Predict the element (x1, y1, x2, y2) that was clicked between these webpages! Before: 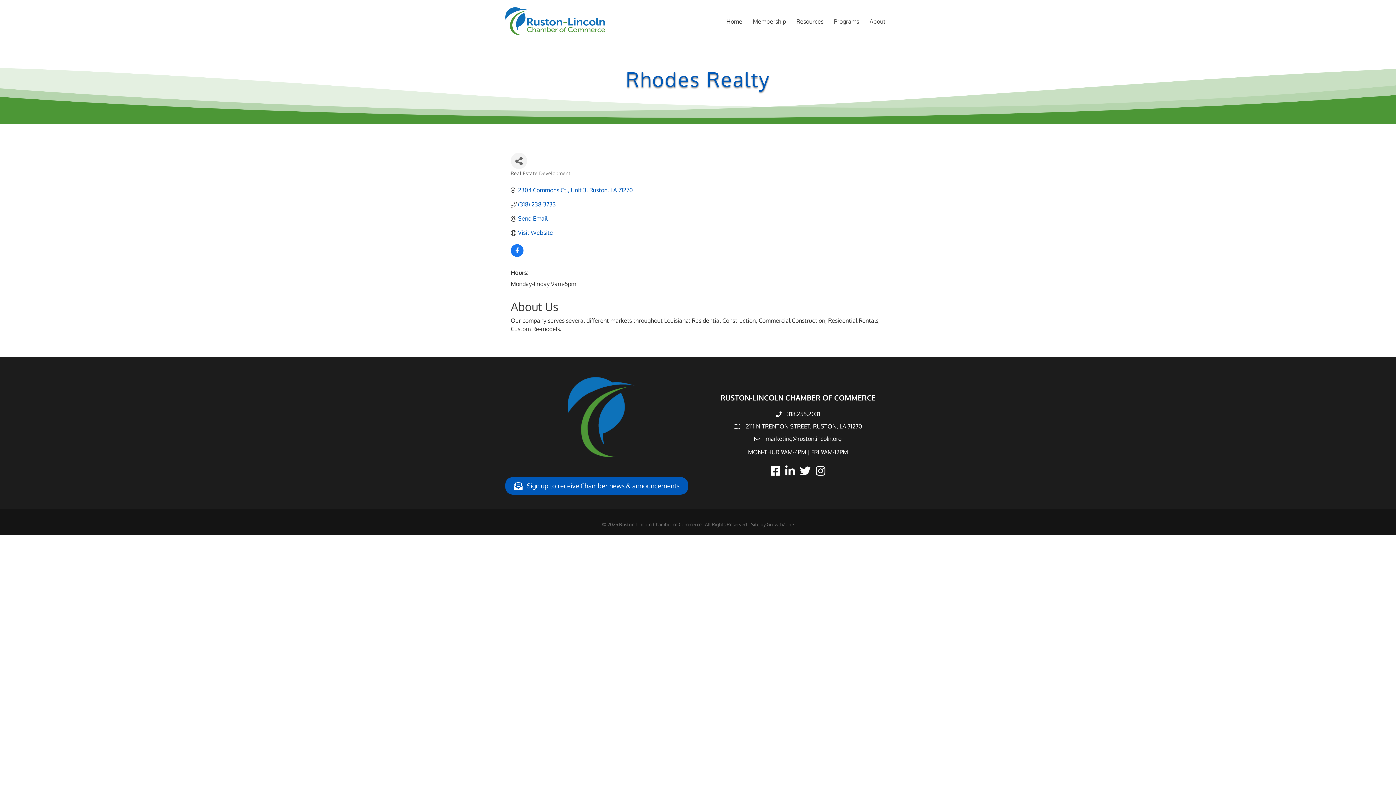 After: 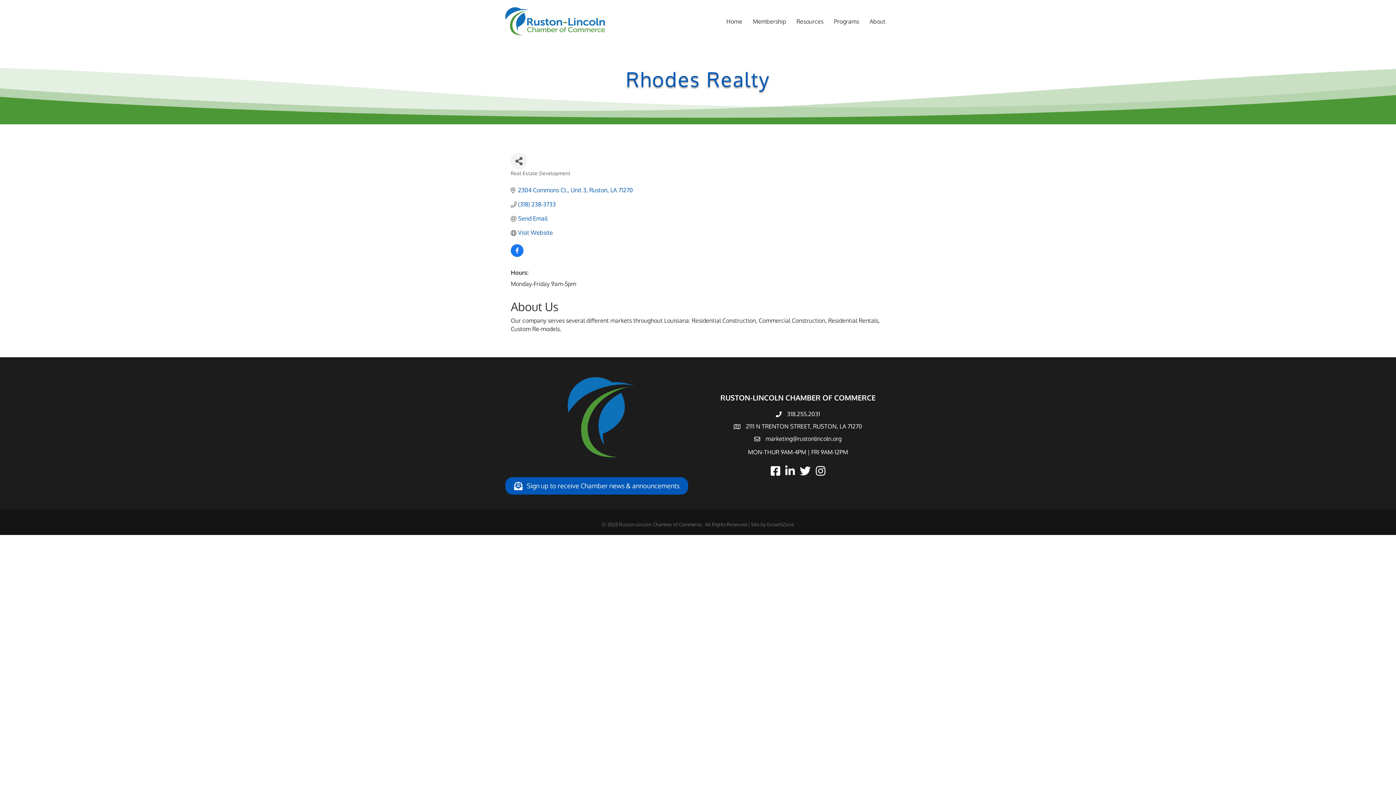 Action: bbox: (787, 410, 820, 418) label: 318.255.2031